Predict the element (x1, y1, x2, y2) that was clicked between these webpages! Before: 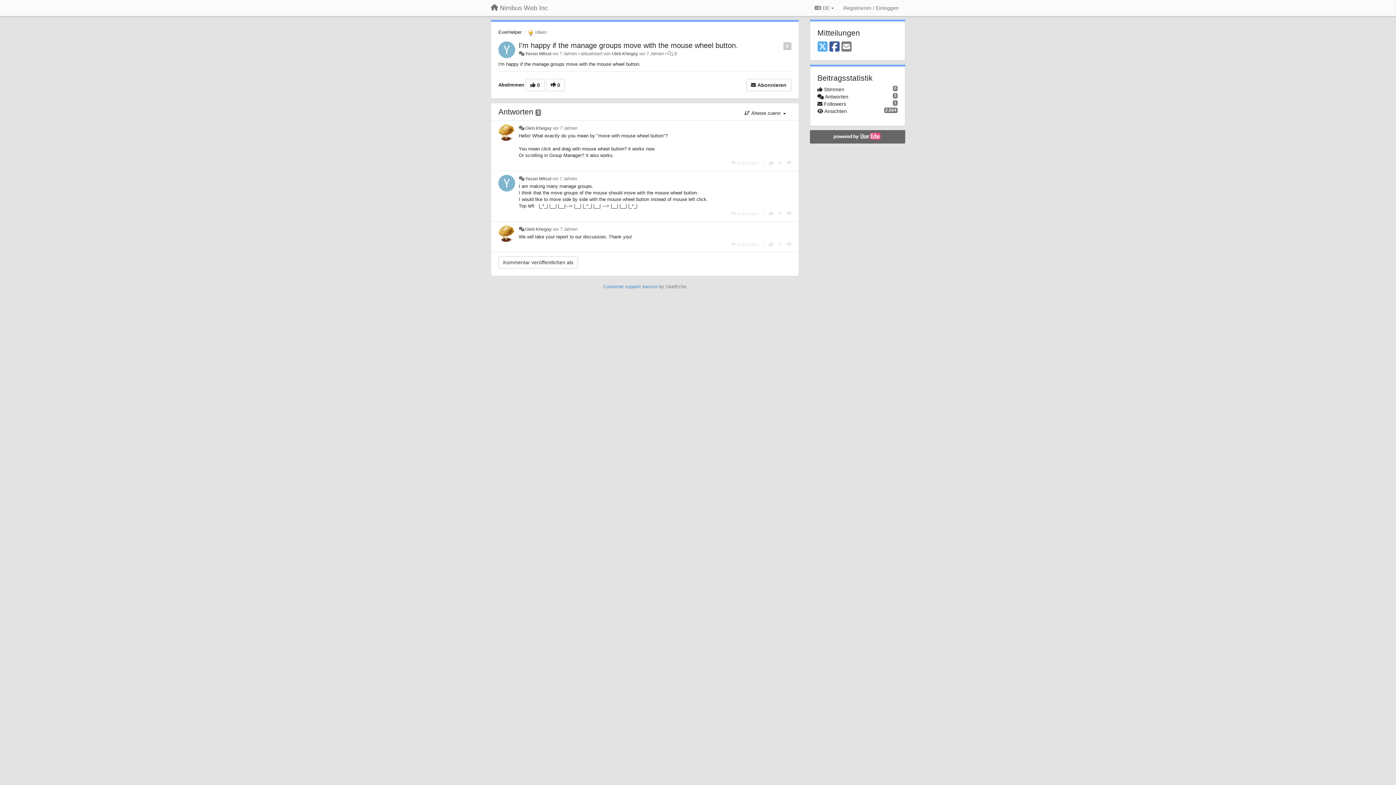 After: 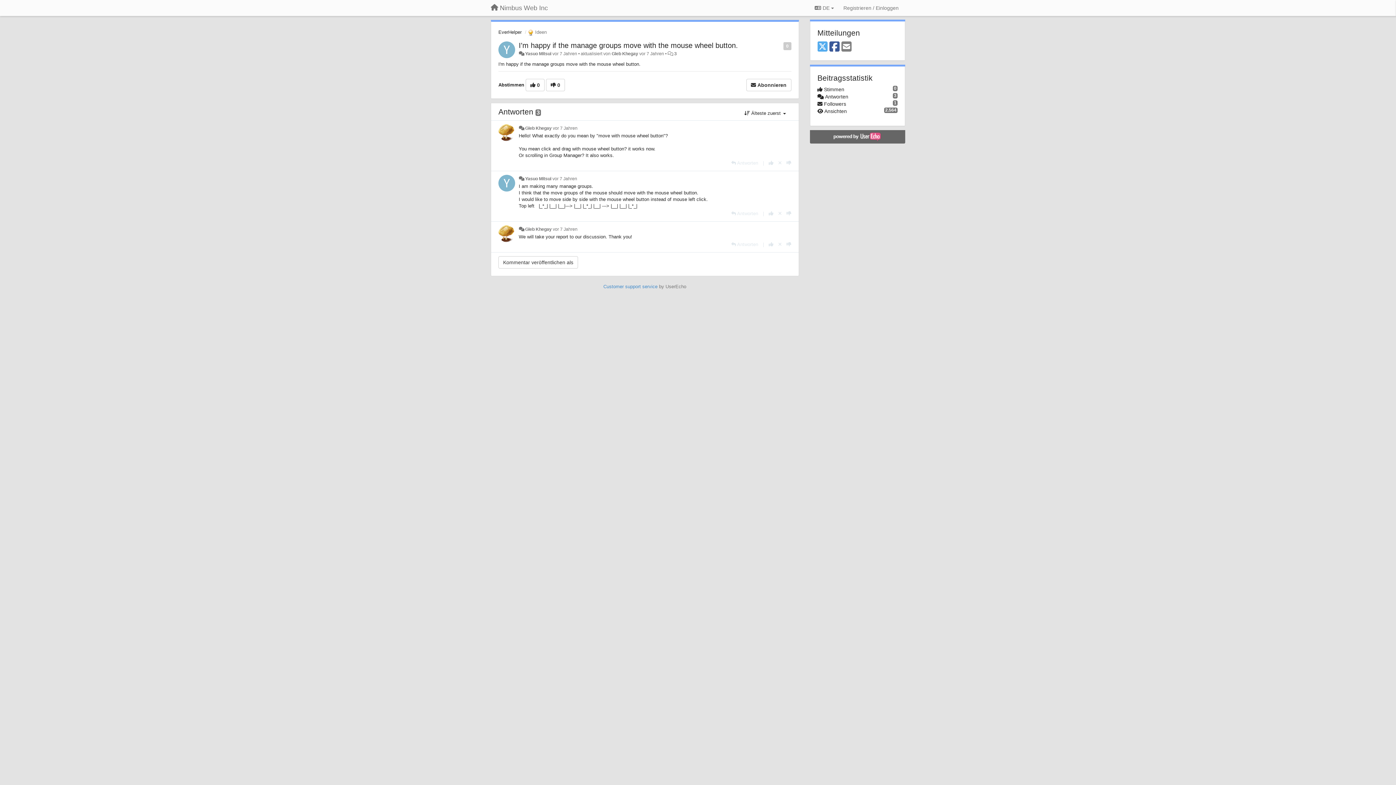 Action: bbox: (841, 40, 851, 53) label: Email